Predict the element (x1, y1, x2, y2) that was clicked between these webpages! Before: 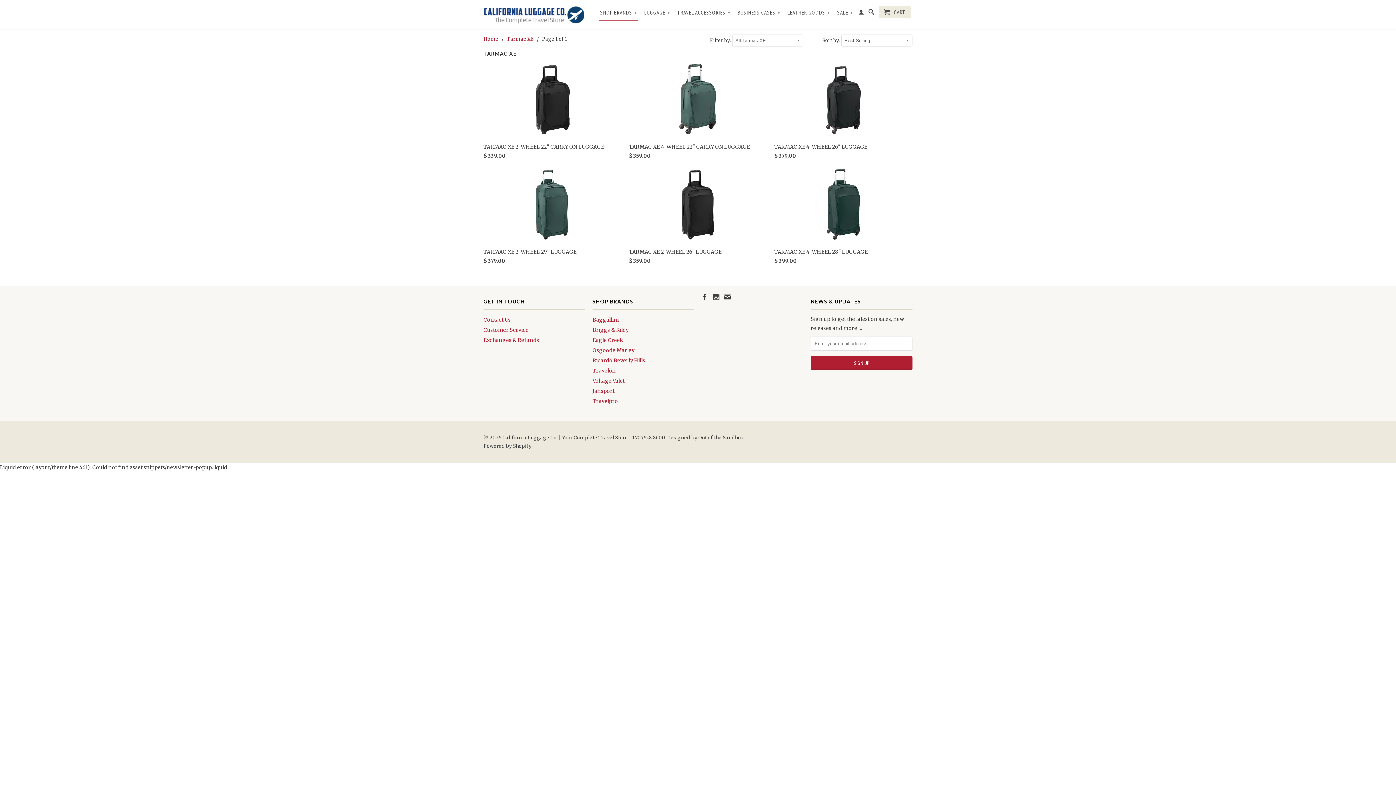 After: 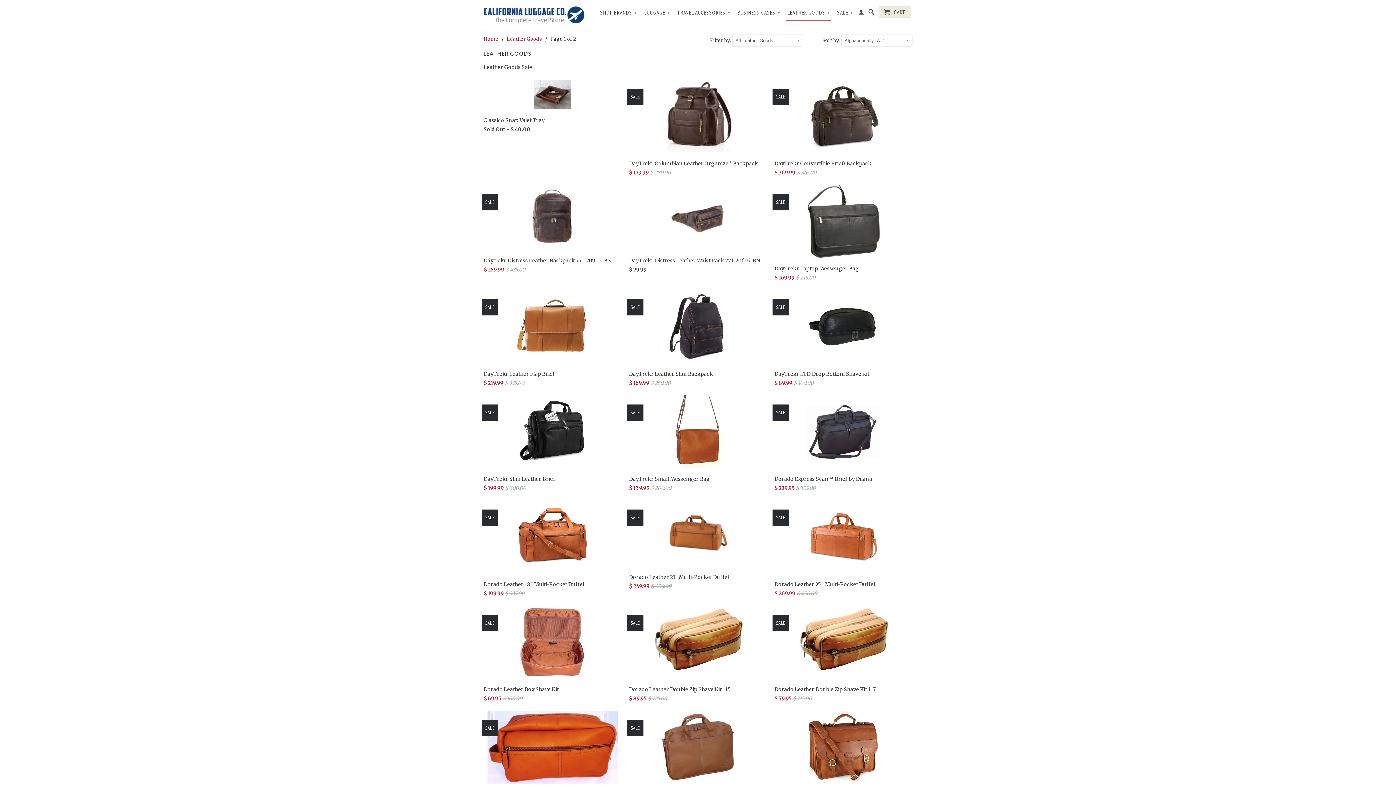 Action: label: LEATHER GOODS ▾ bbox: (785, 5, 831, 19)